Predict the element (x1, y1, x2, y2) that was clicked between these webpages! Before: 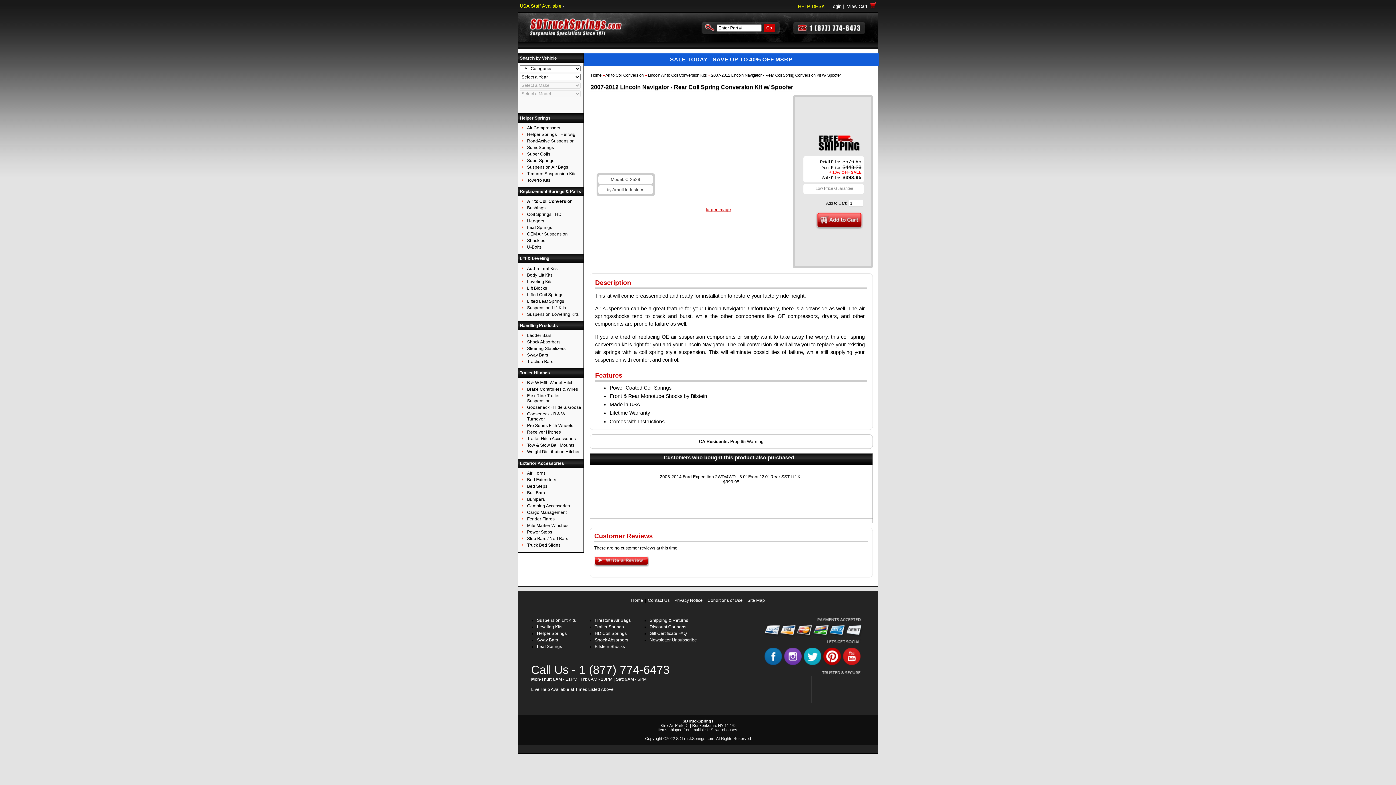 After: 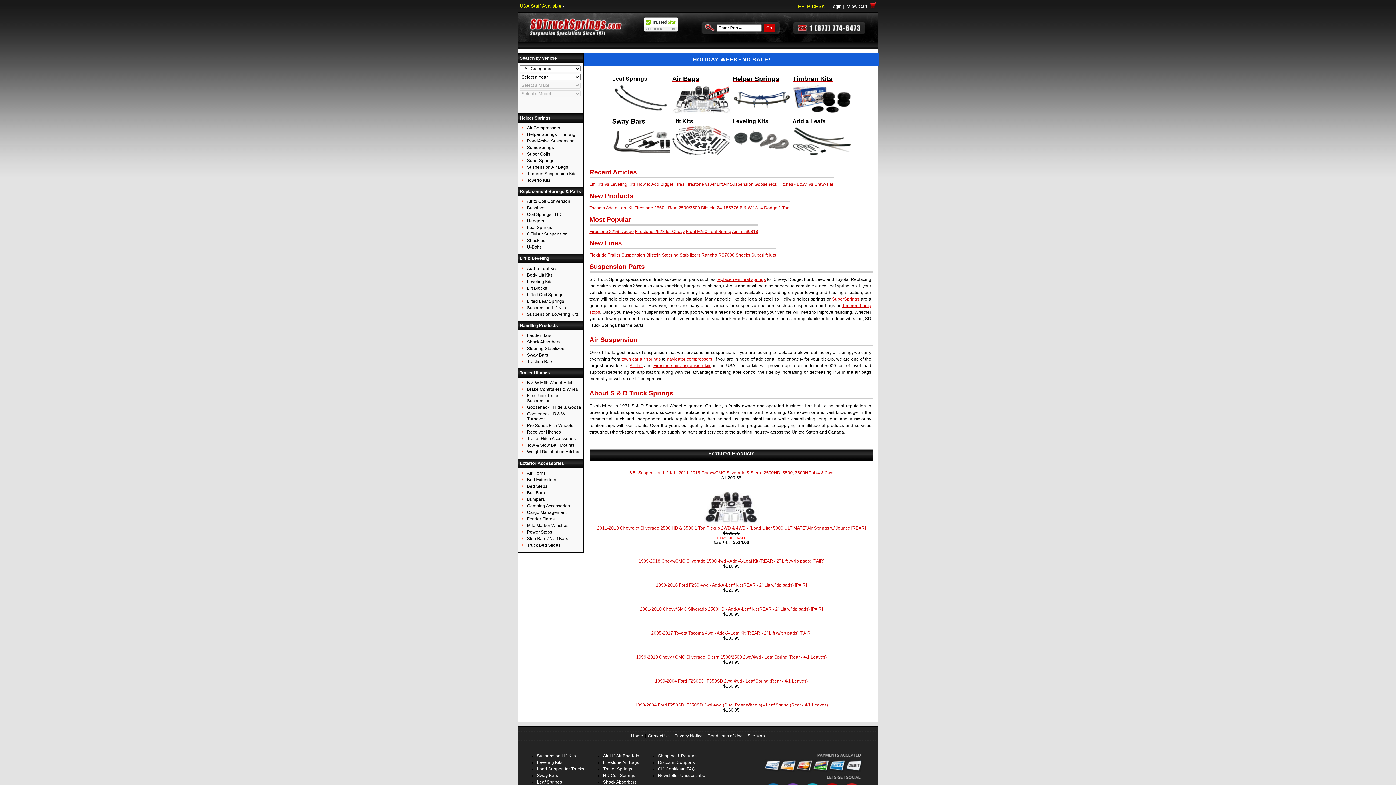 Action: label: Home bbox: (629, 598, 645, 603)